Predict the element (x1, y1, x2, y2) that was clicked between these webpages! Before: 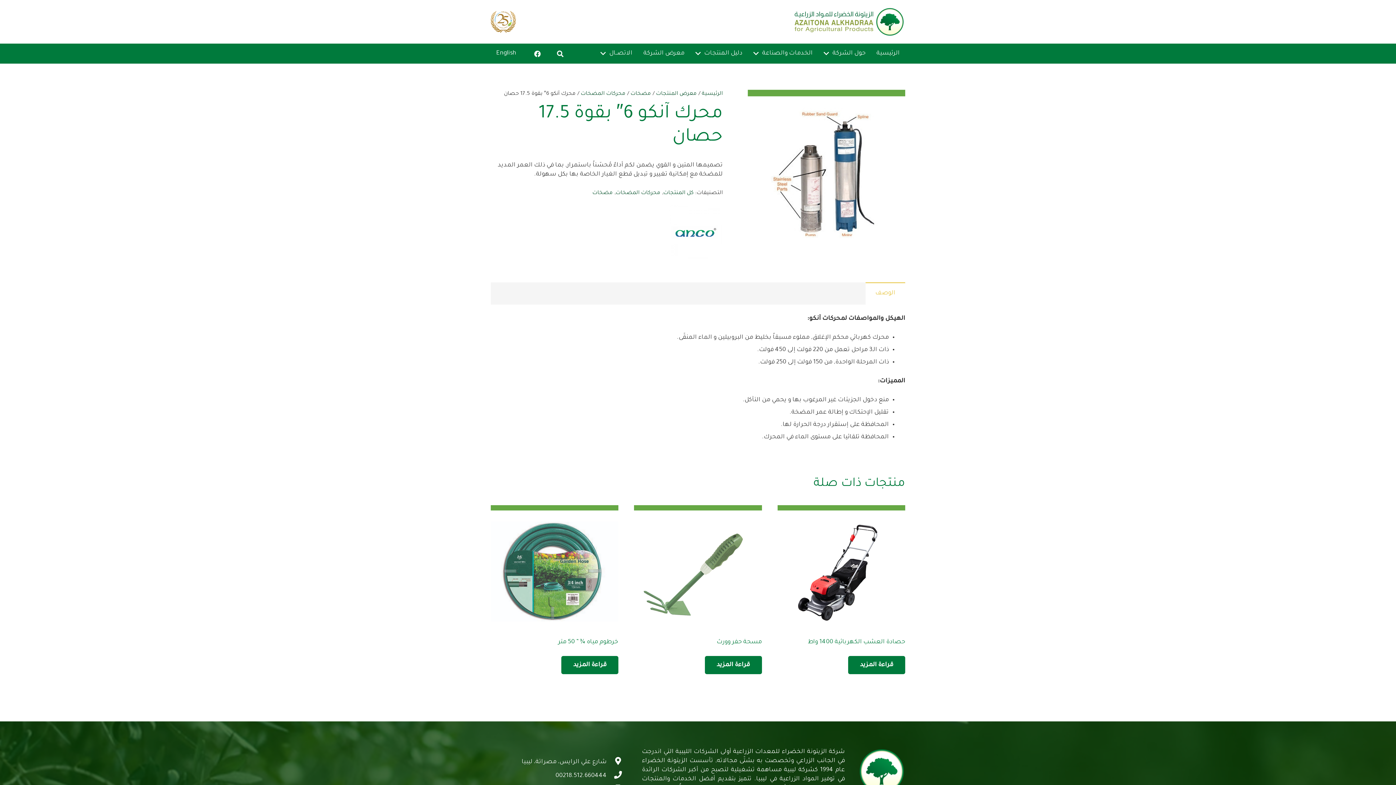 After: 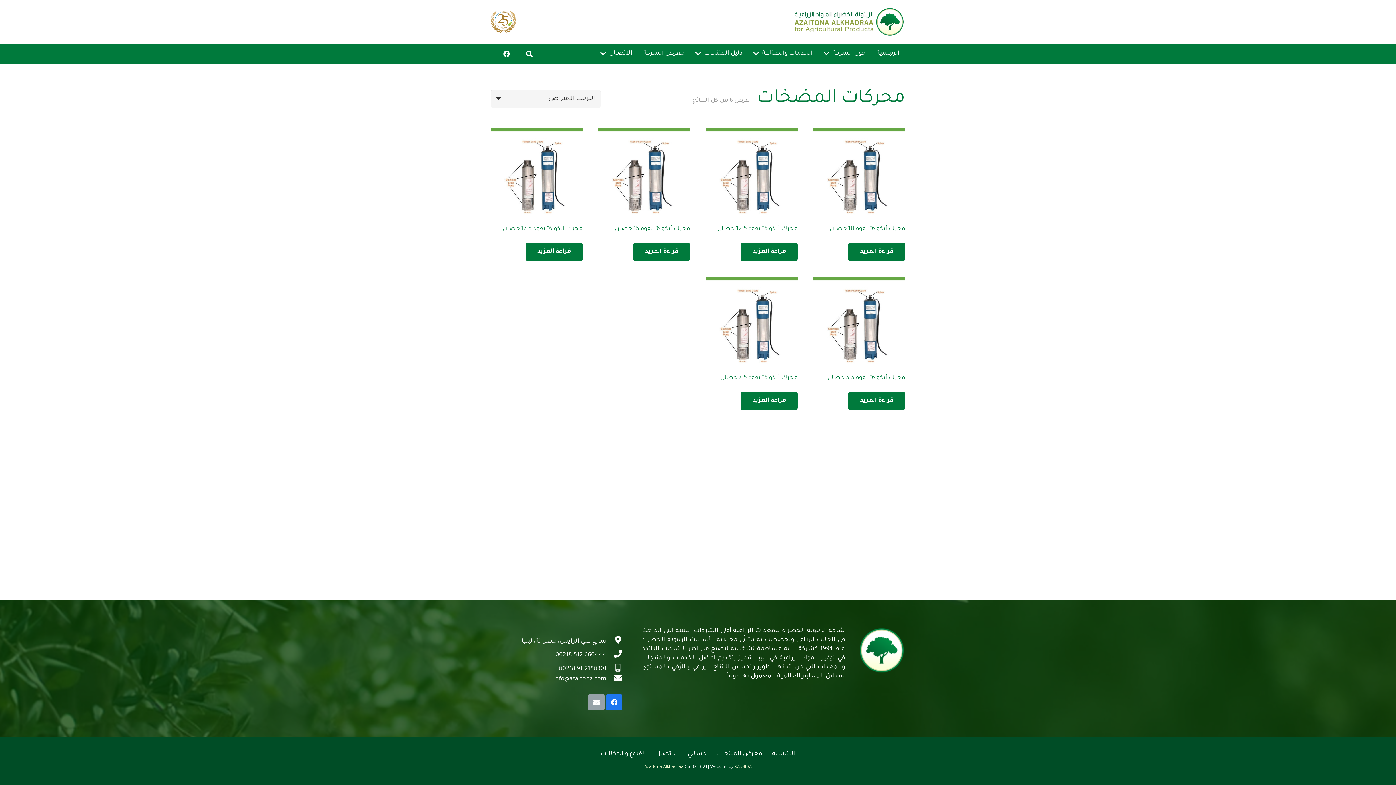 Action: label: محركات المضخات bbox: (615, 190, 660, 196)